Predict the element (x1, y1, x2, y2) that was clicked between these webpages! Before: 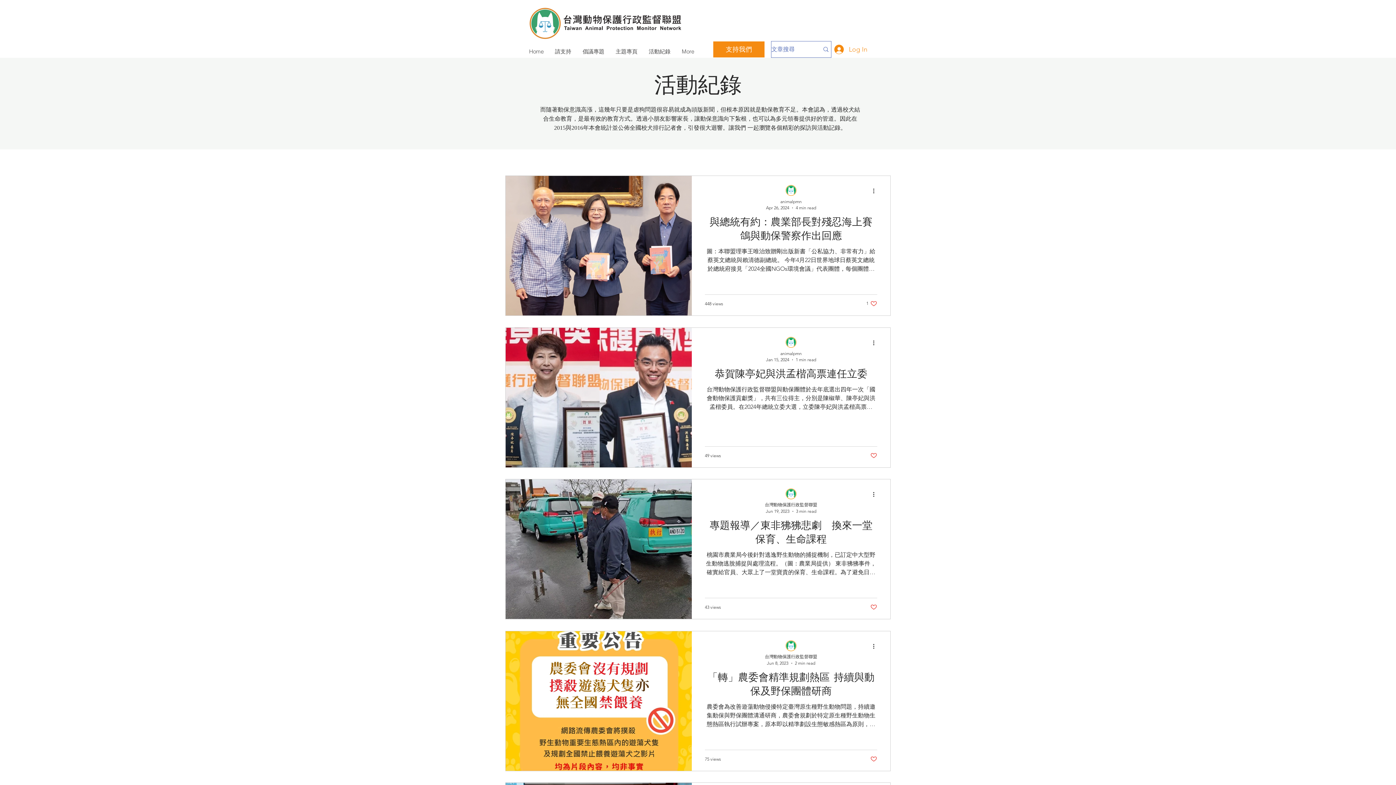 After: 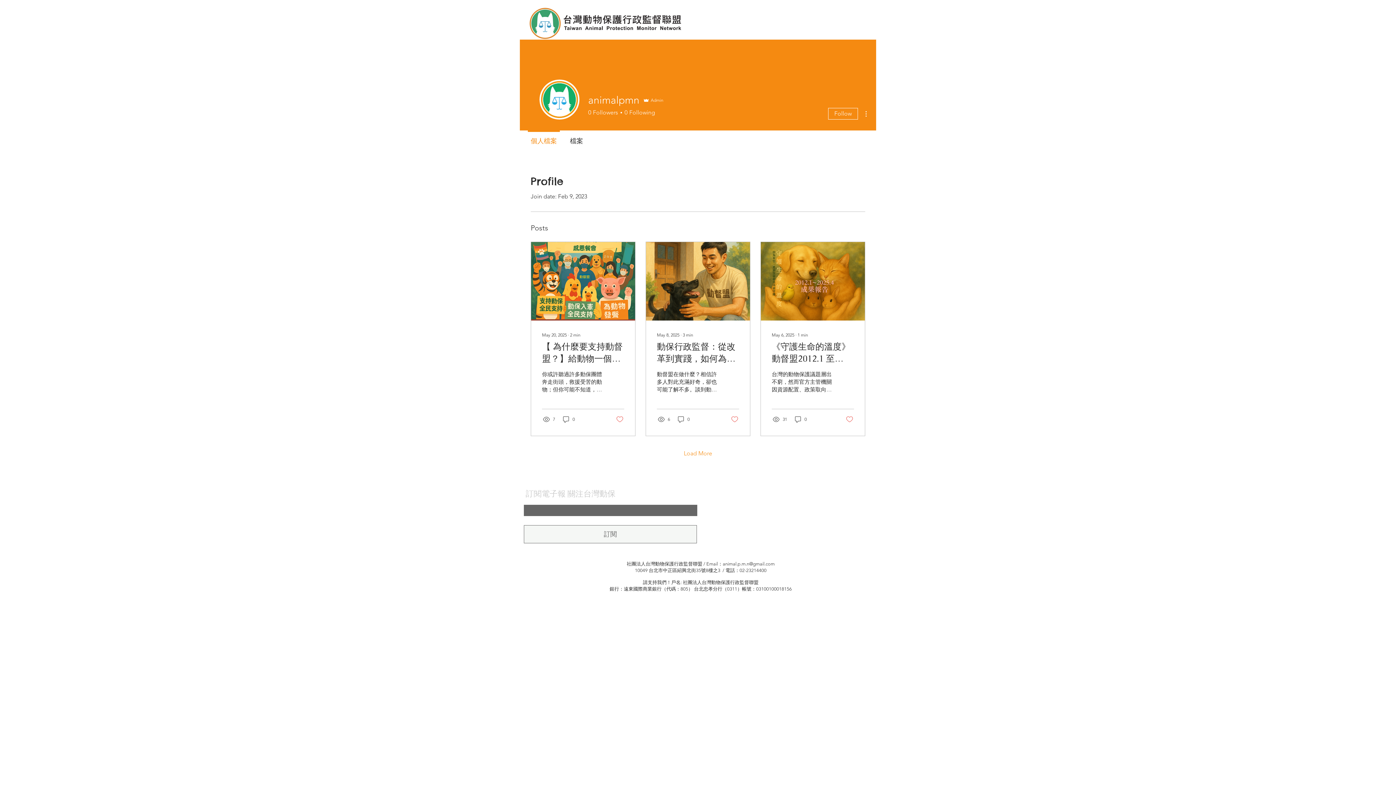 Action: bbox: (785, 336, 797, 350)